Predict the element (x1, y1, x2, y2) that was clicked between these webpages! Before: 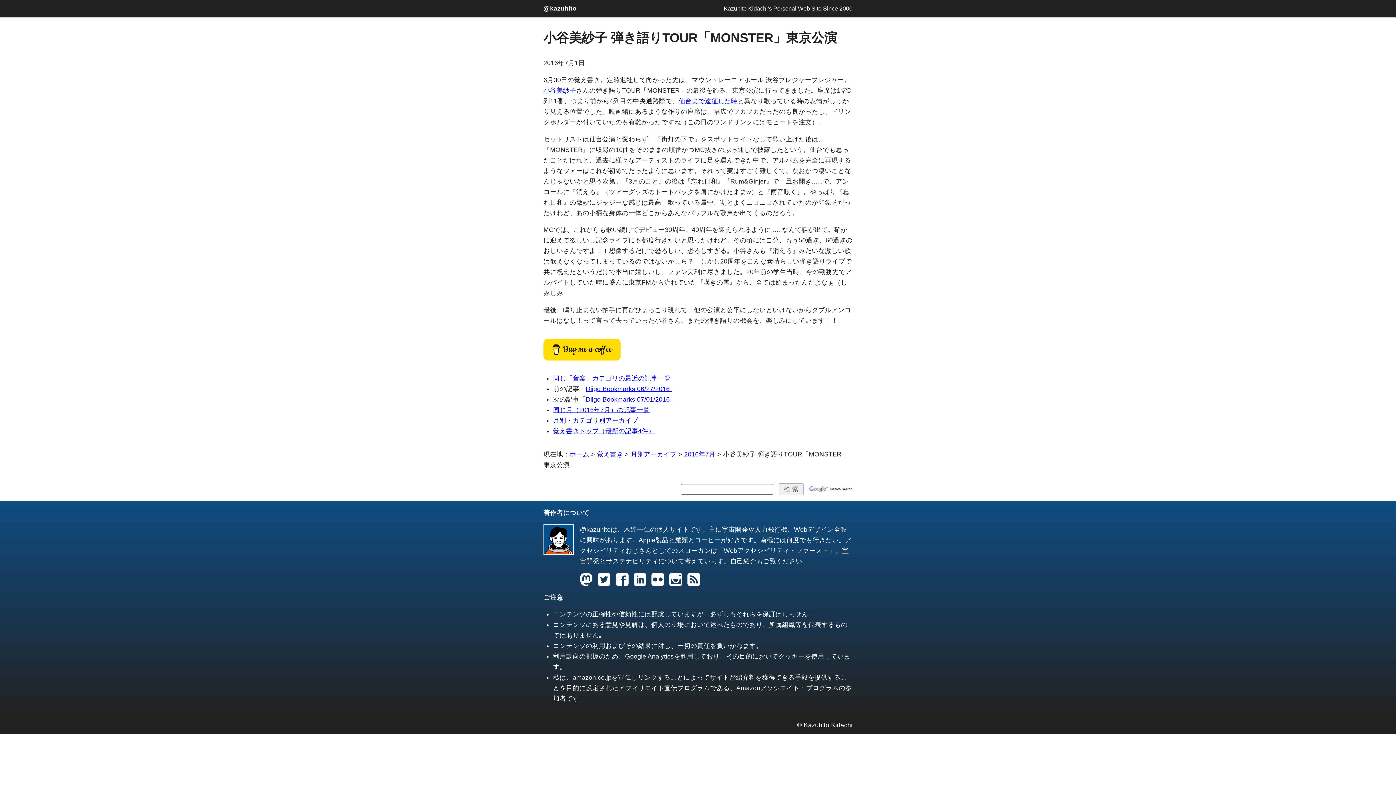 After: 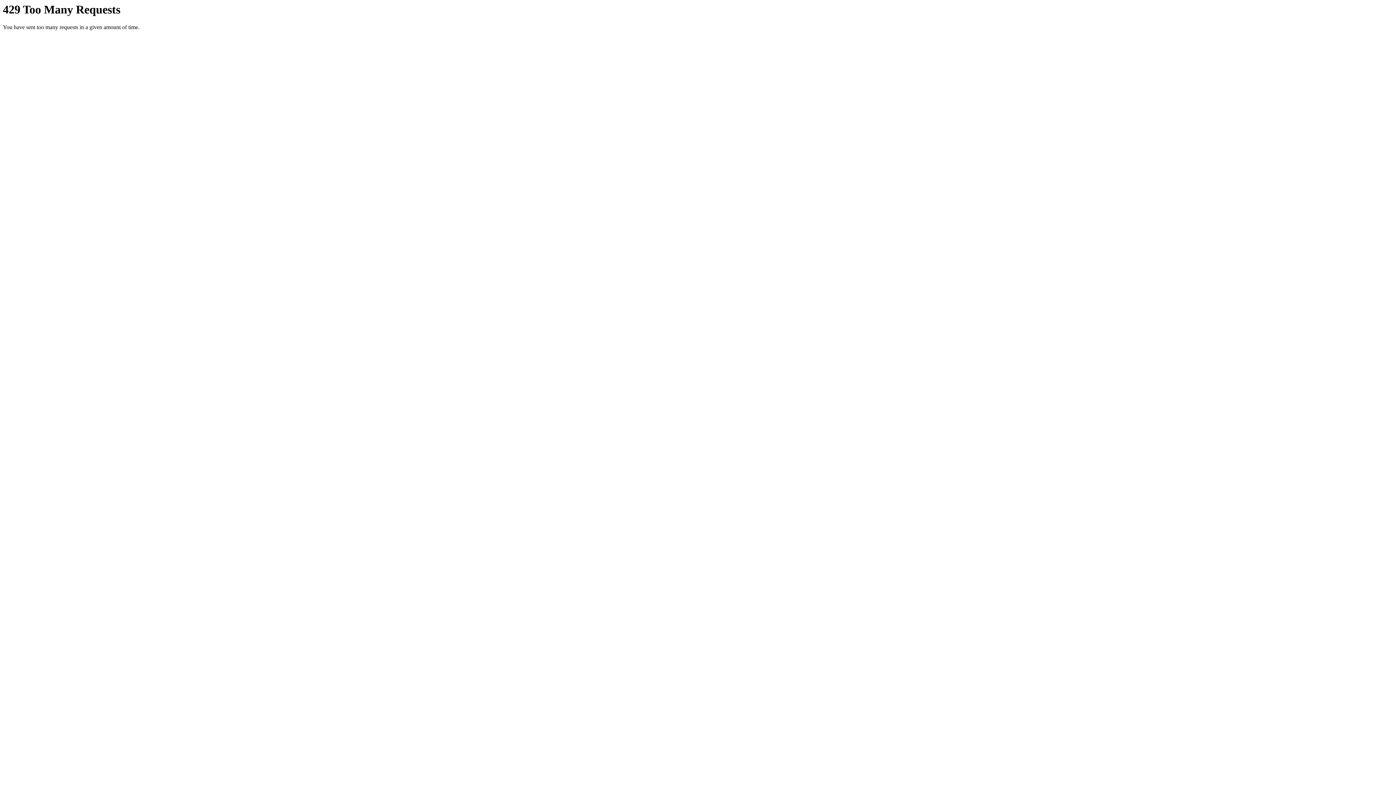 Action: bbox: (651, 573, 664, 586)